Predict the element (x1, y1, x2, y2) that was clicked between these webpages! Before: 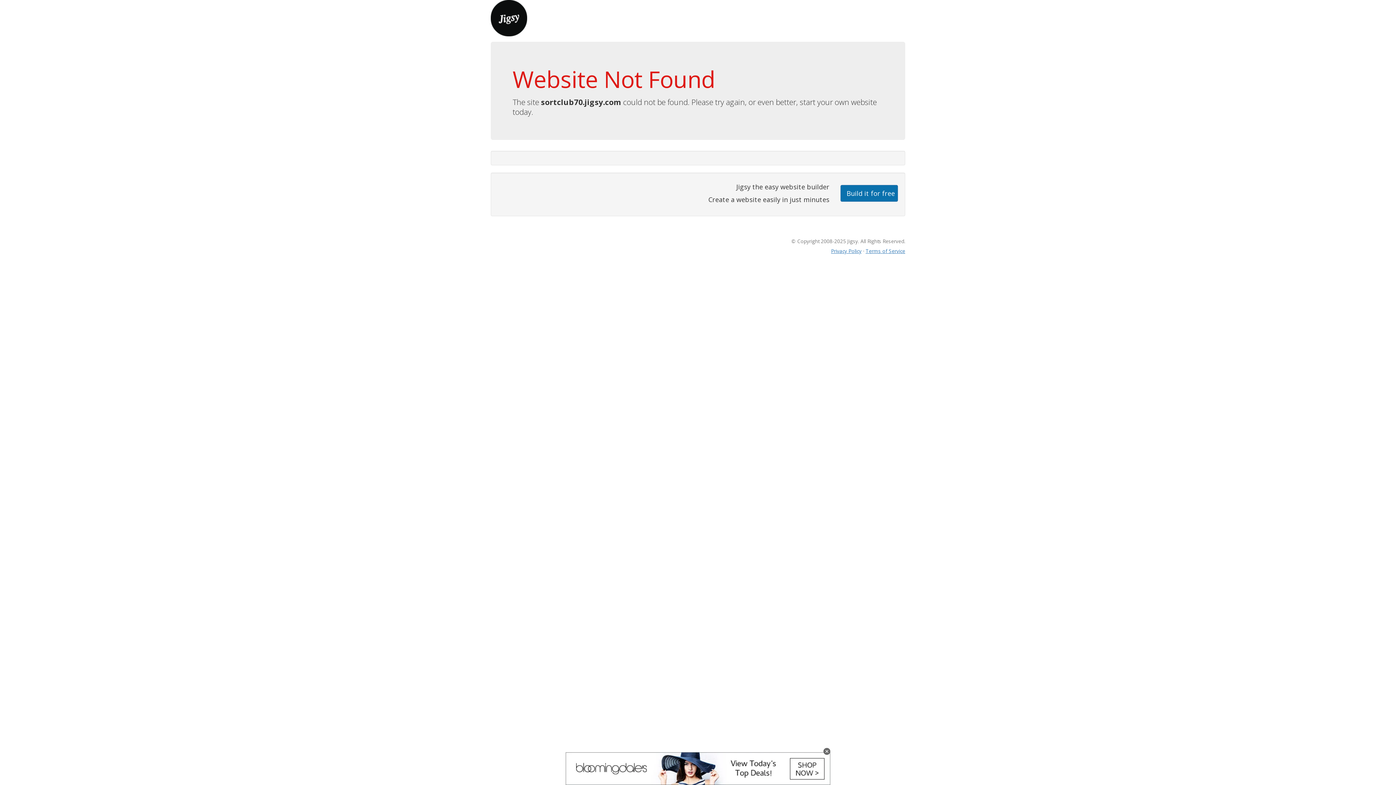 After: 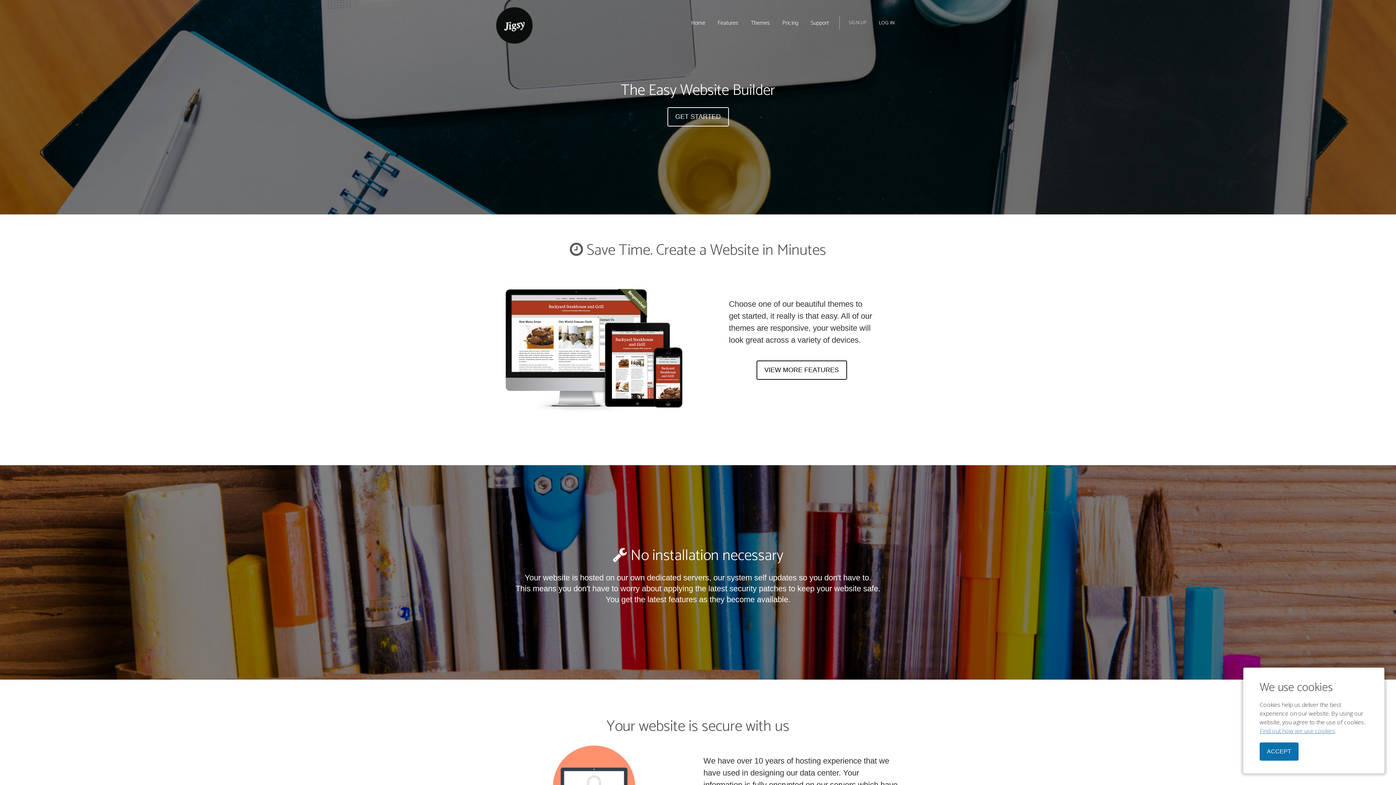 Action: bbox: (490, 13, 527, 21)